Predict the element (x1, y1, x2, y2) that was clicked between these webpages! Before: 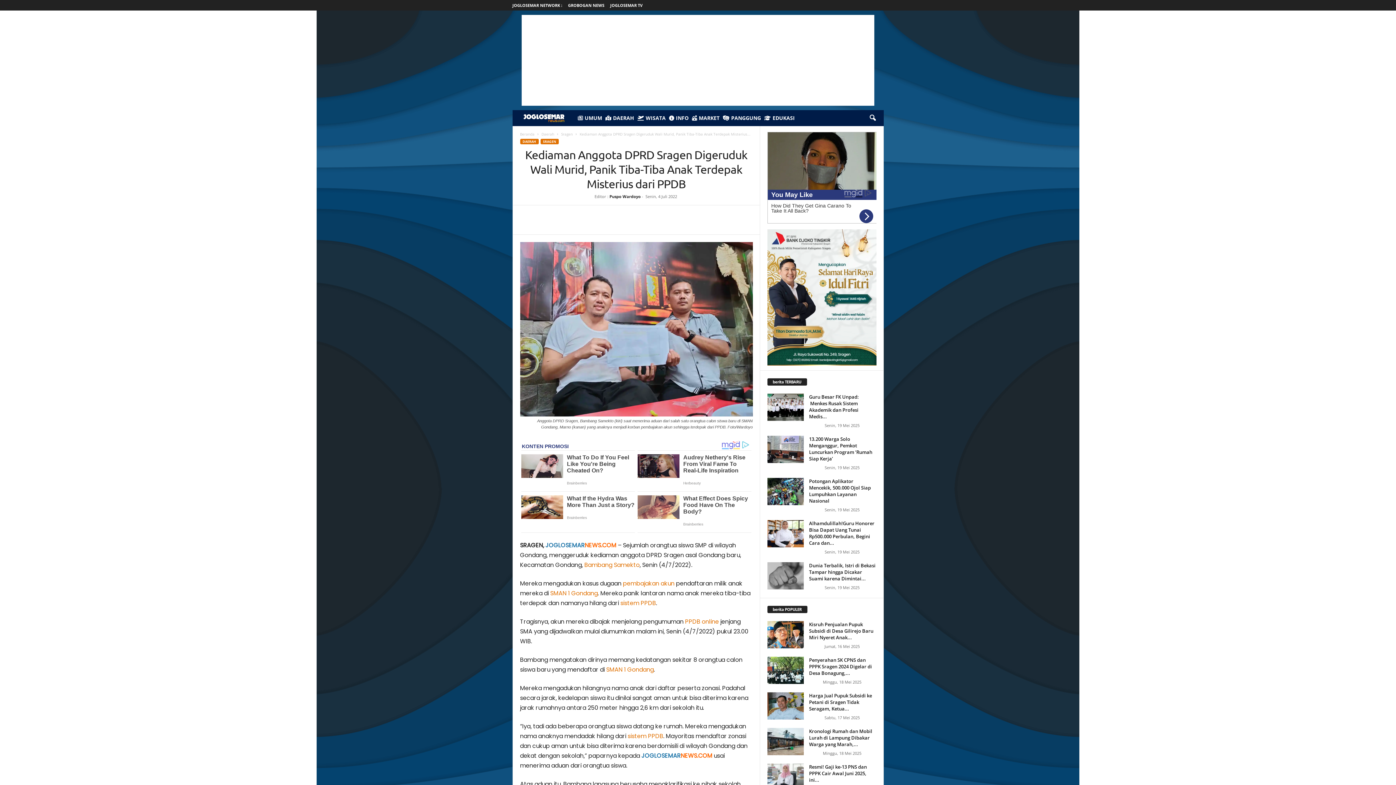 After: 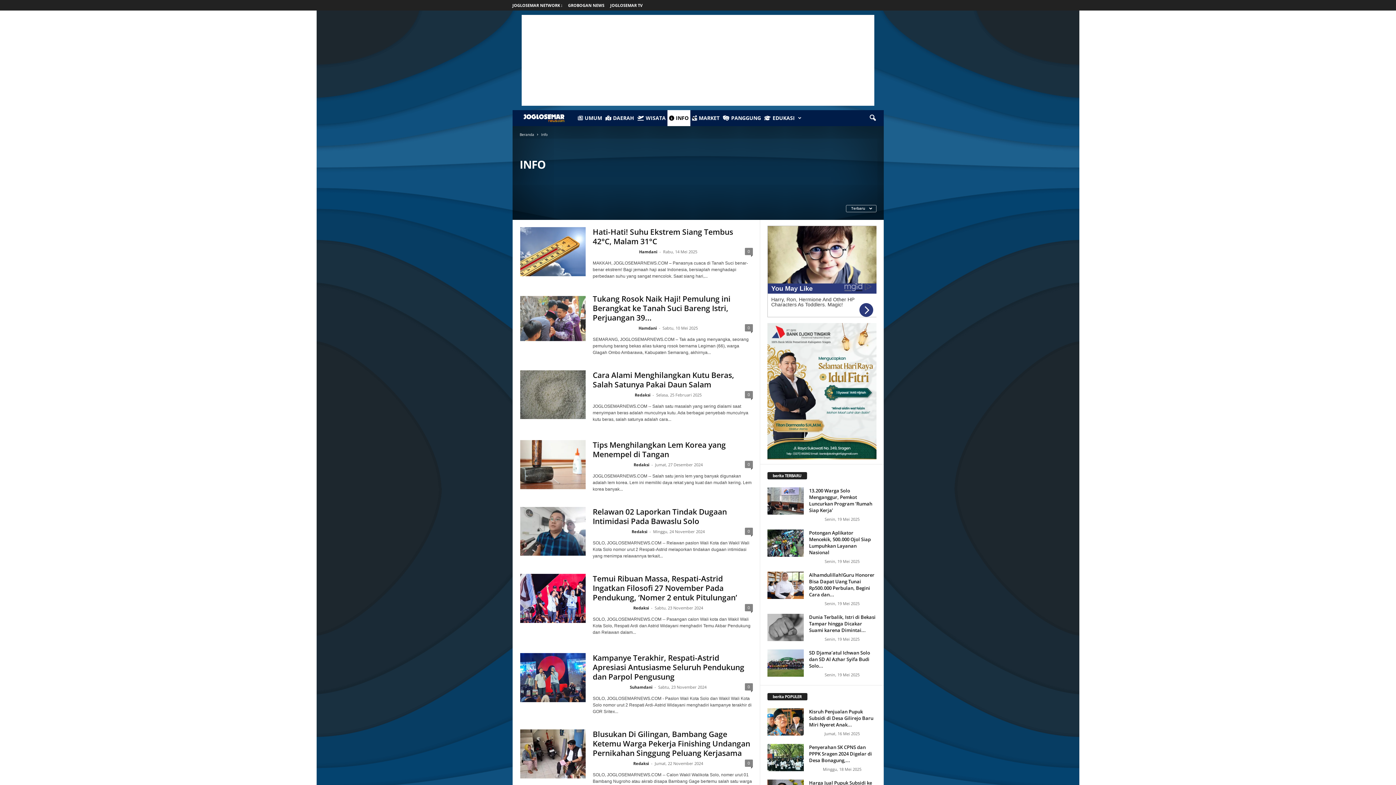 Action: bbox: (667, 110, 690, 126) label:  INFO